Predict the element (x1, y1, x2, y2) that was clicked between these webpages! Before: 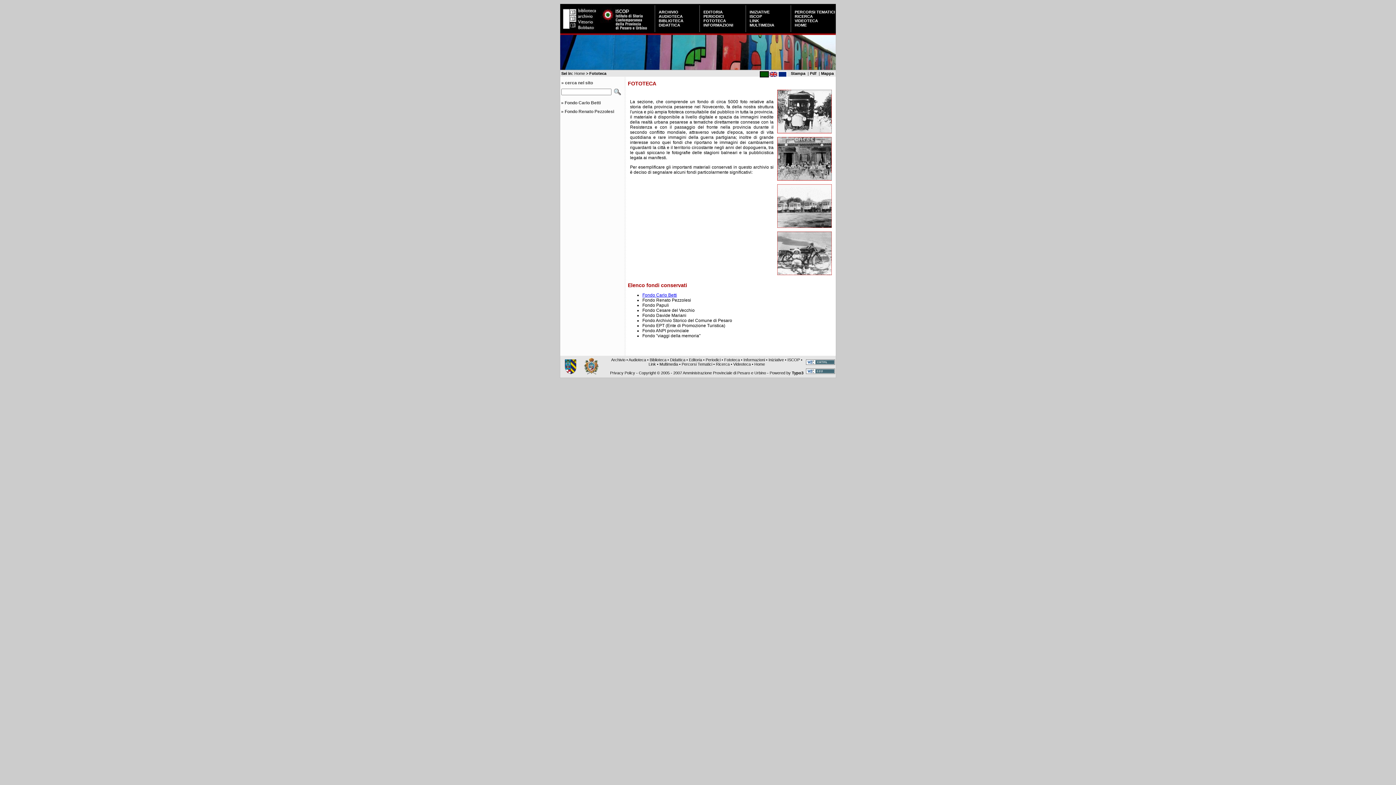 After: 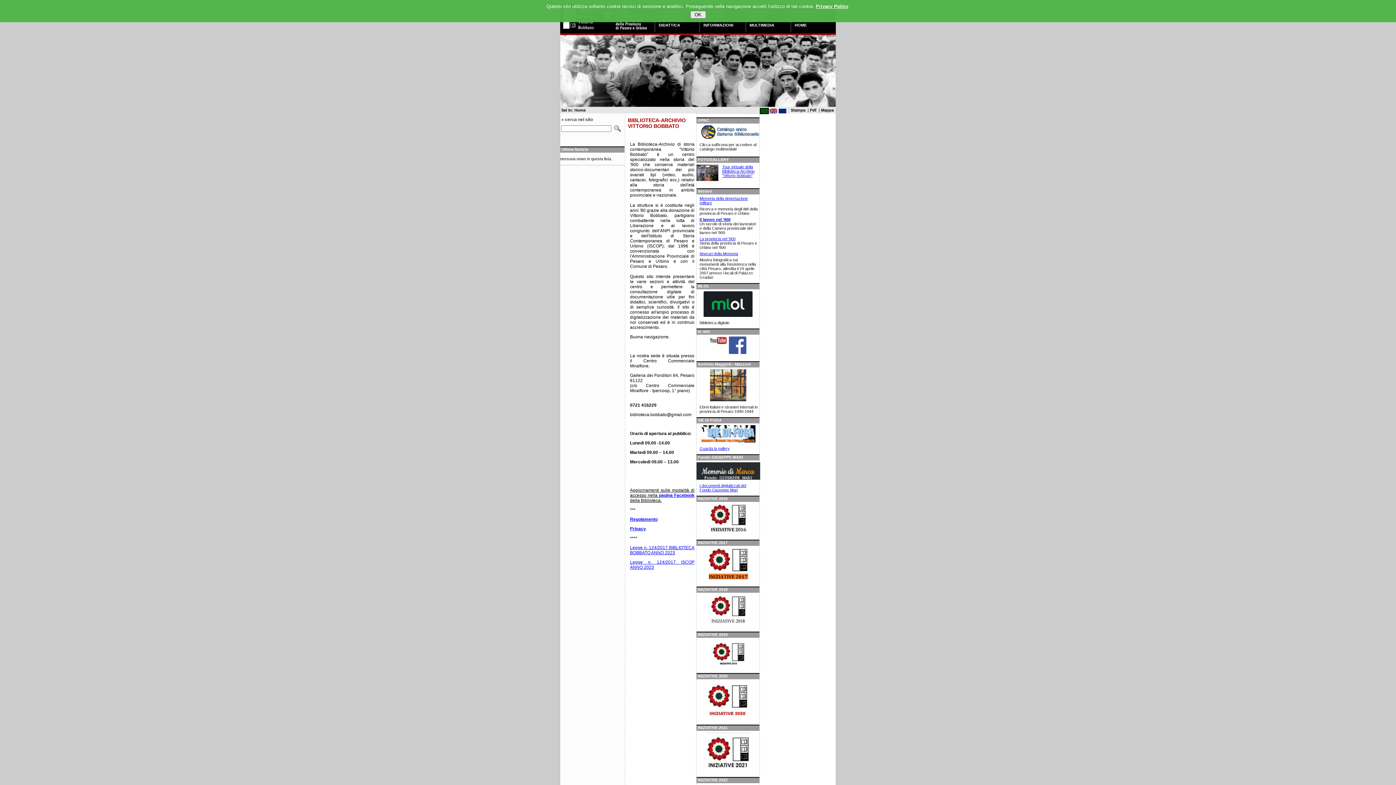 Action: bbox: (560, 28, 600, 32)